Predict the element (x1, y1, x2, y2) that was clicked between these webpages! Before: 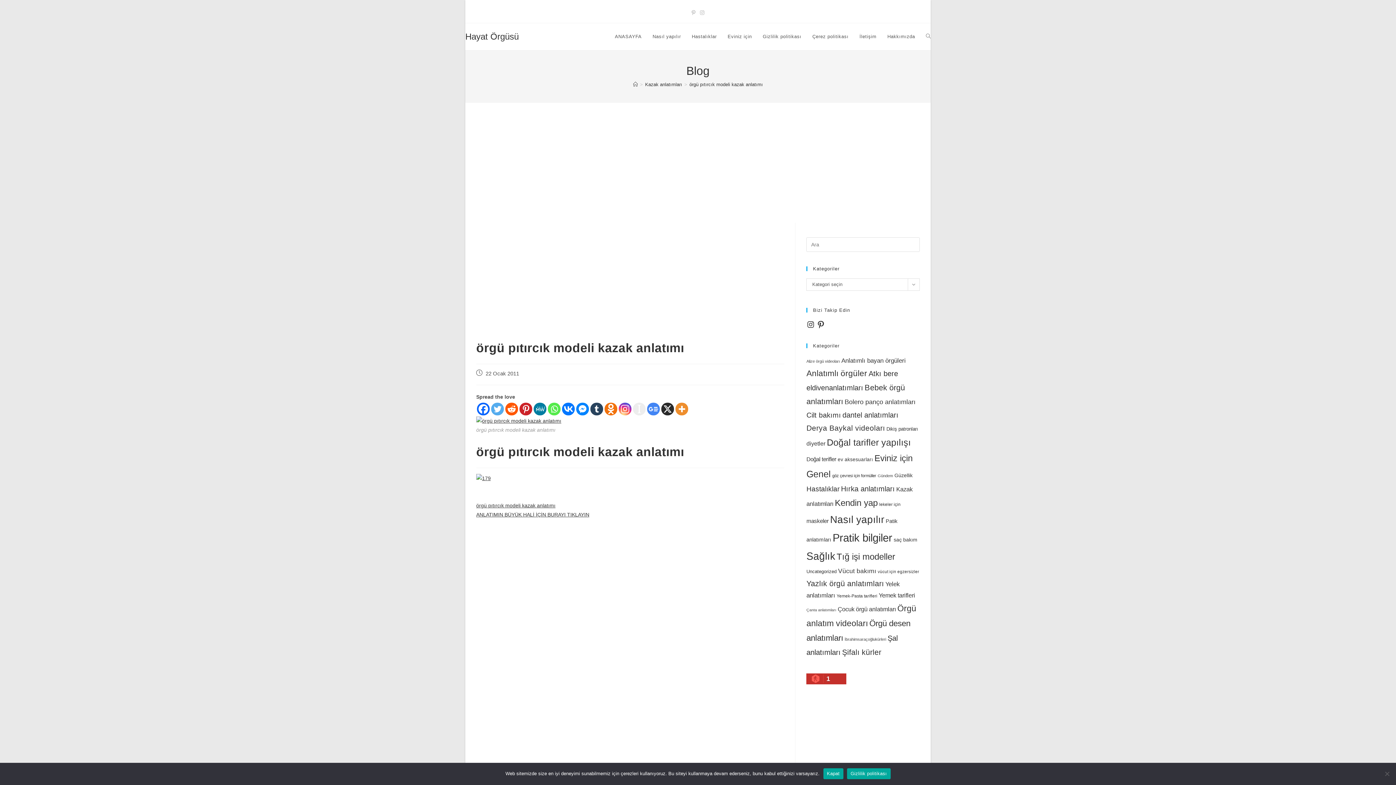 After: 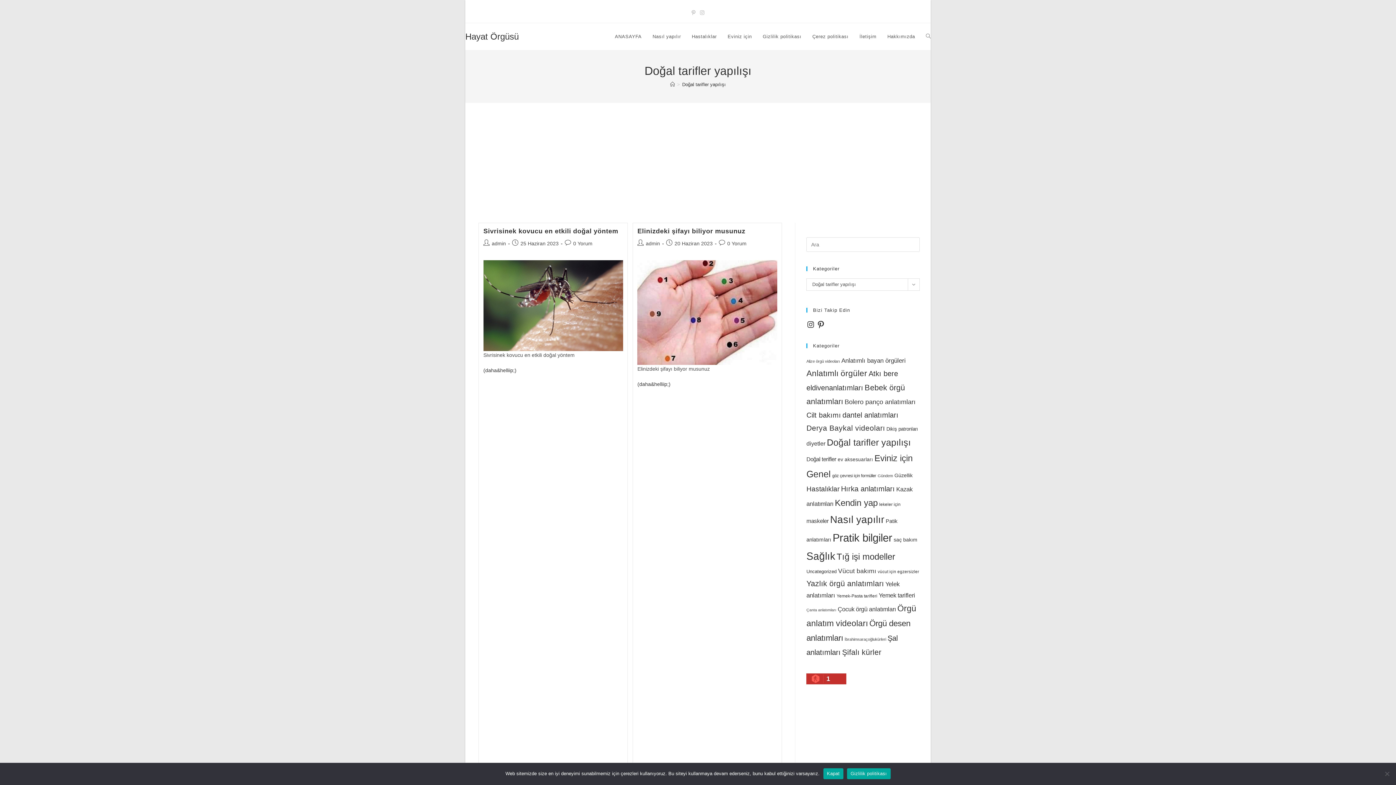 Action: bbox: (827, 437, 911, 447) label: Doğal tarifler yapılışı (701 öge)